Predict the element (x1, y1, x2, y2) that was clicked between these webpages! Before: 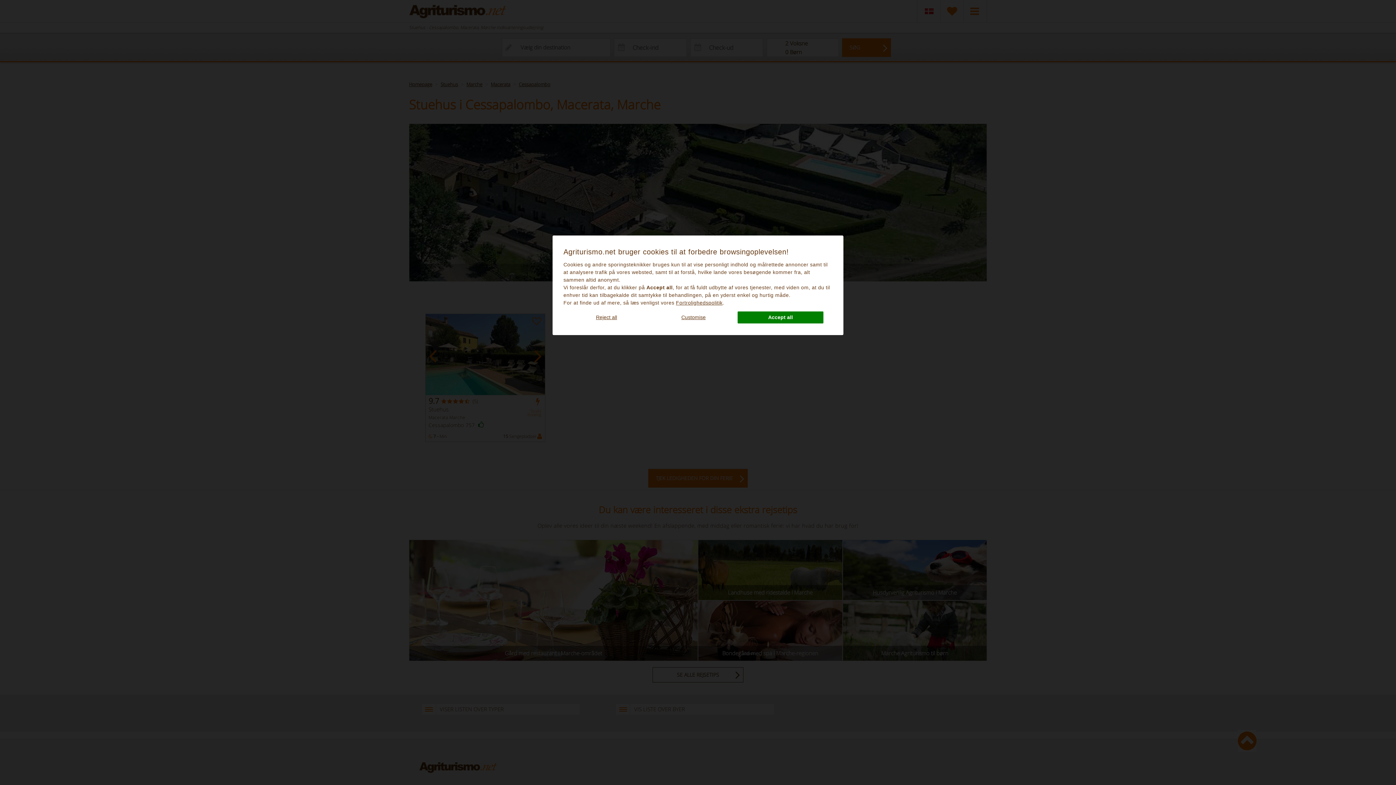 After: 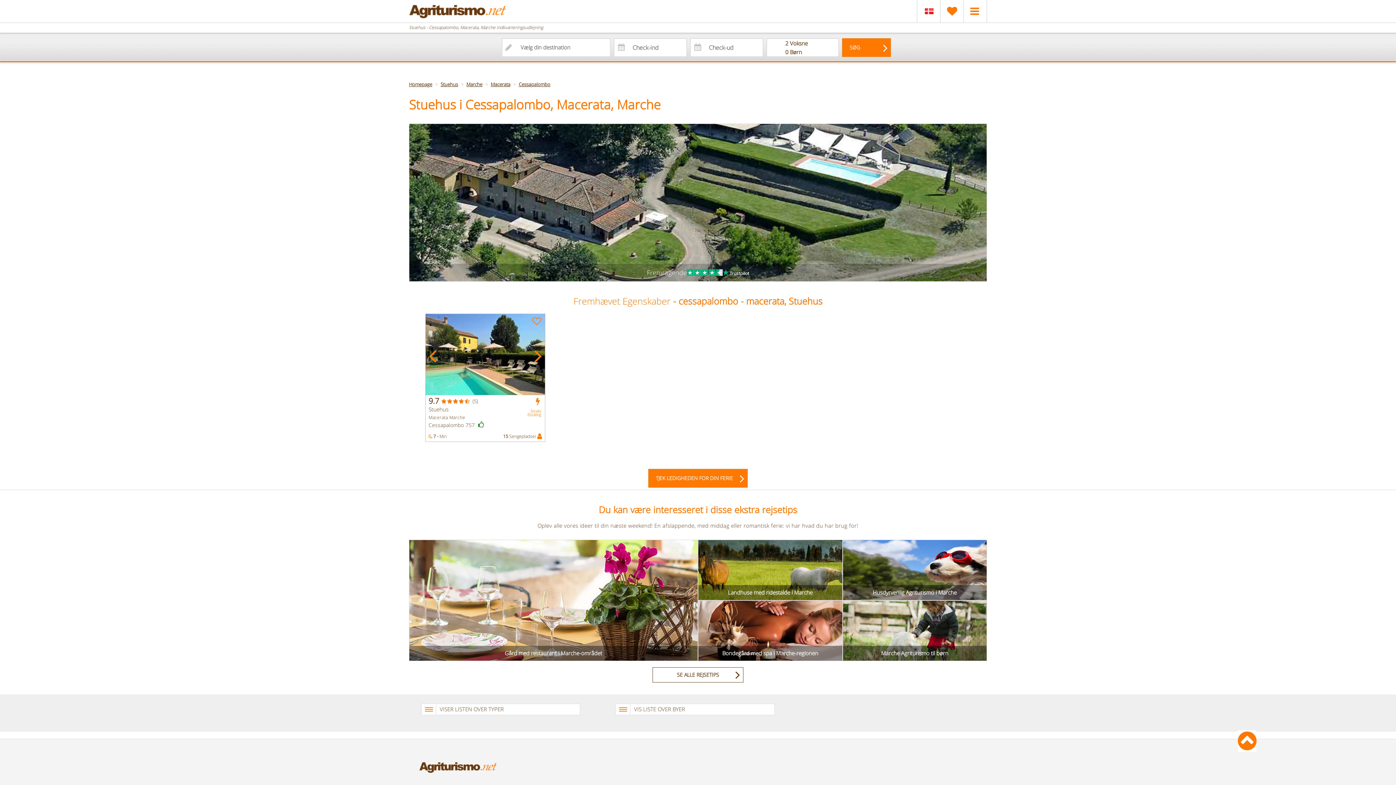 Action: label: Accept all bbox: (737, 311, 823, 323)